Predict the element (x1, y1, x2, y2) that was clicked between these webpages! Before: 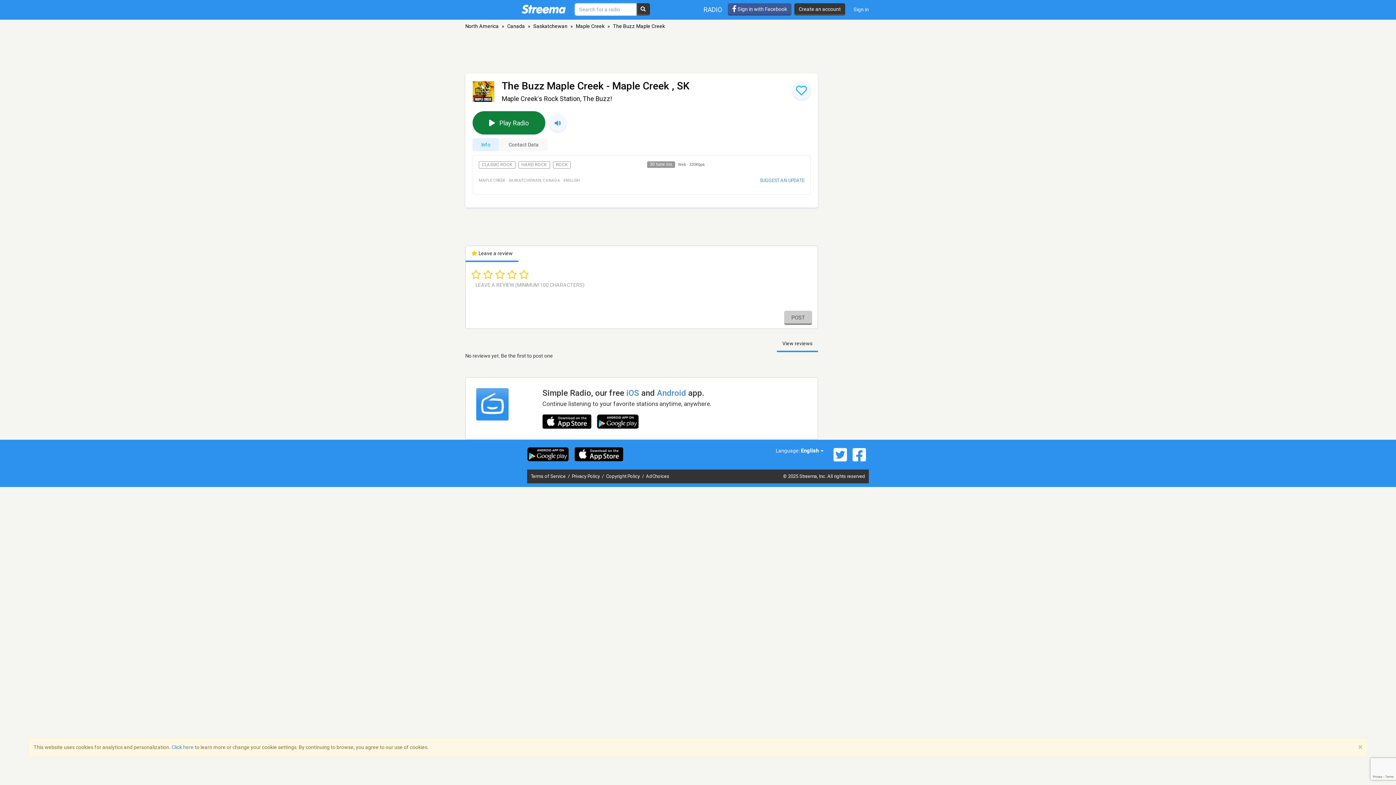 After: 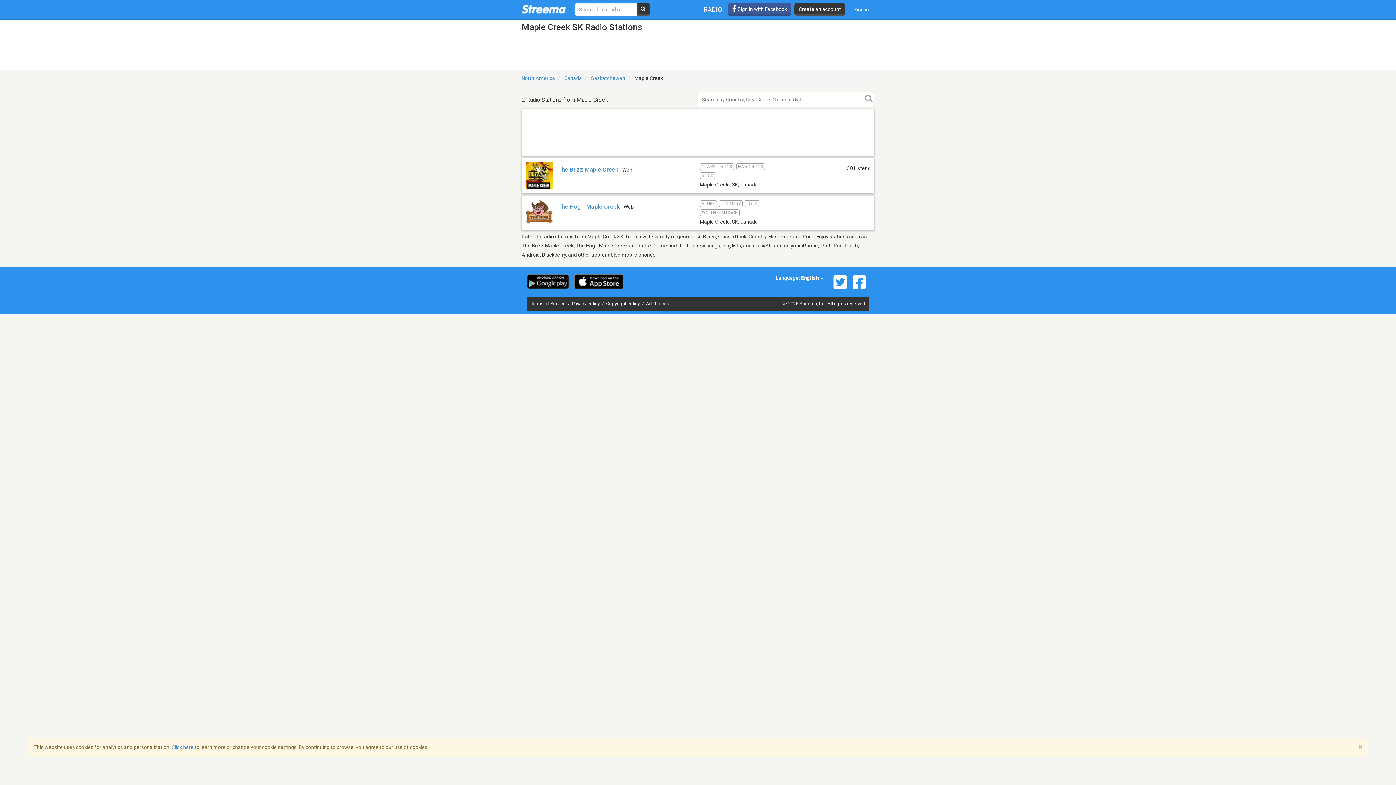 Action: bbox: (576, 23, 605, 29) label: Maple Creek 